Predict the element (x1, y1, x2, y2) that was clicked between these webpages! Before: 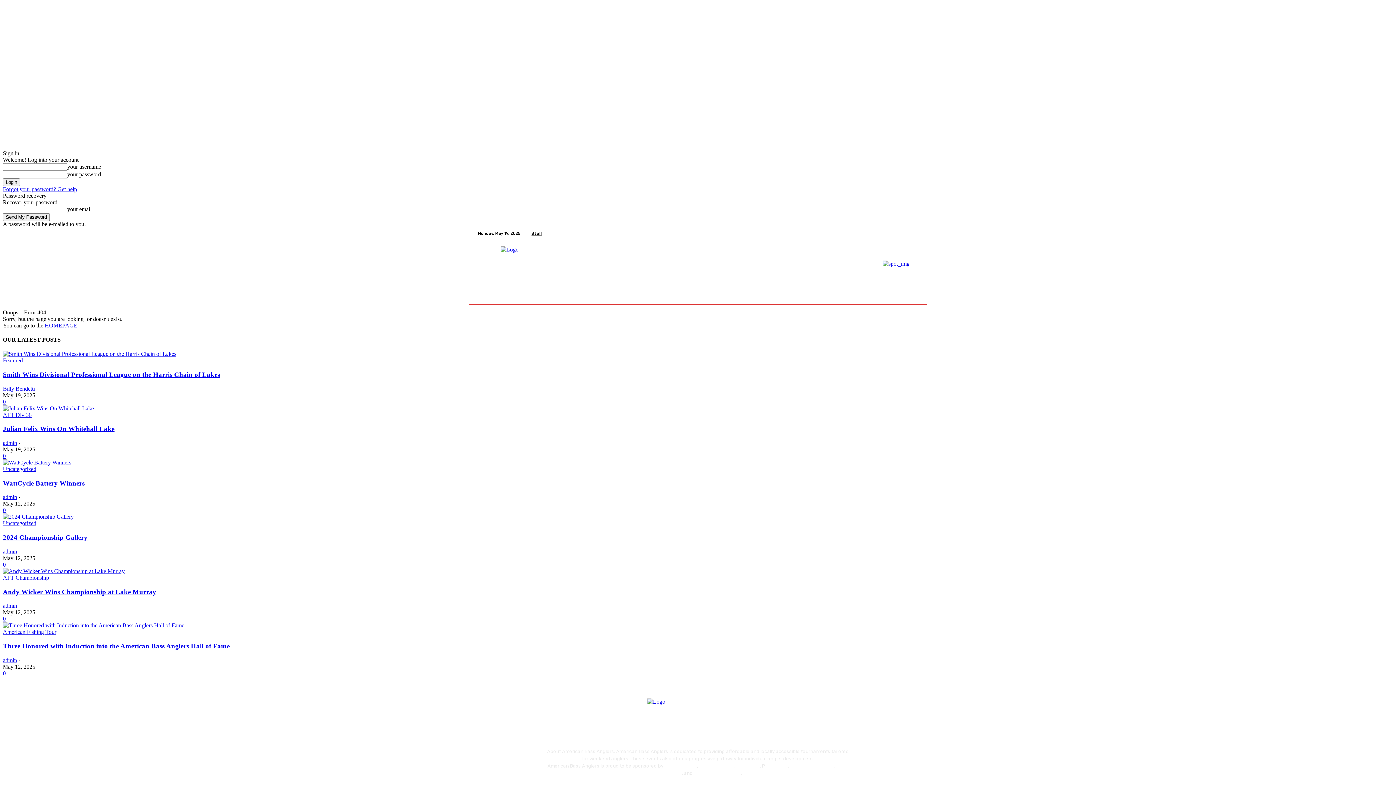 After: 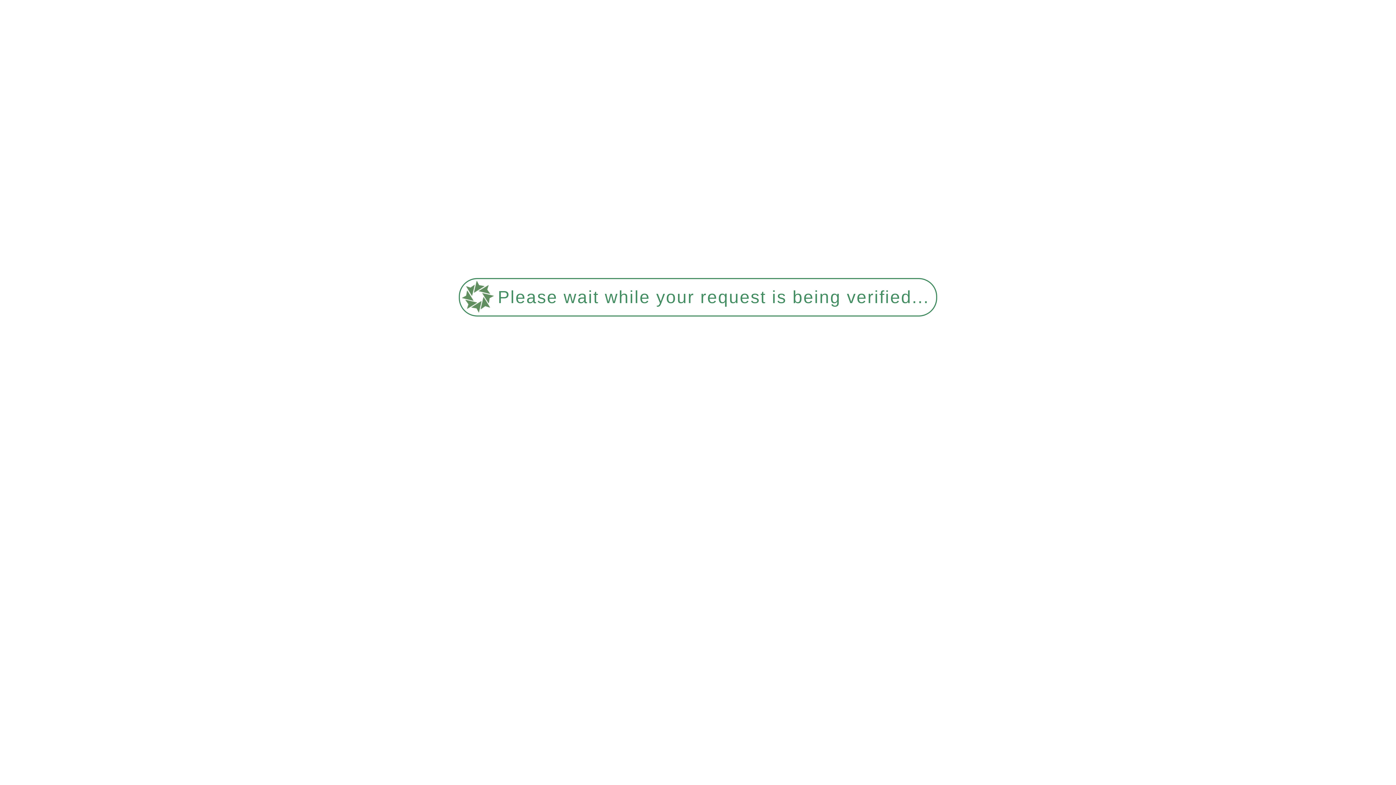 Action: bbox: (2, 440, 17, 446) label: admin